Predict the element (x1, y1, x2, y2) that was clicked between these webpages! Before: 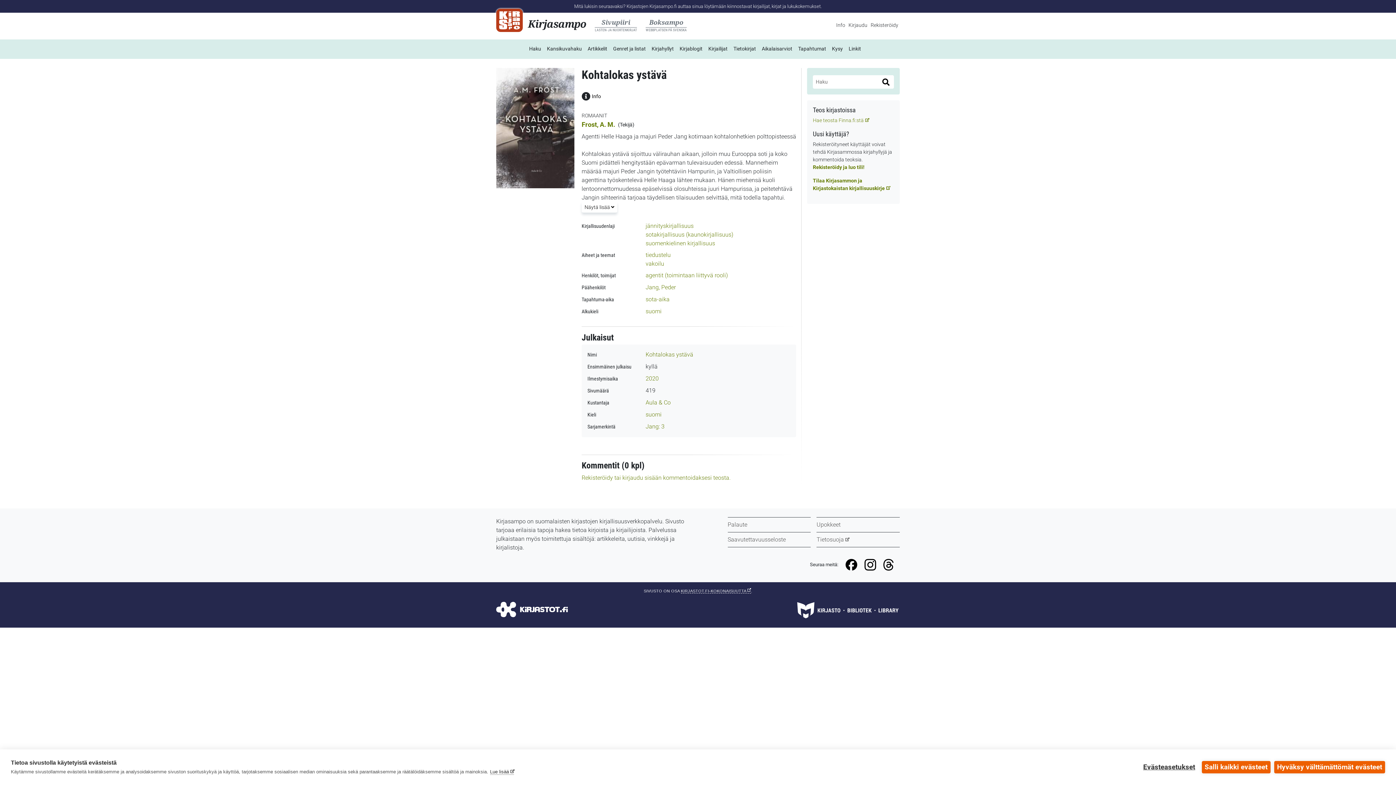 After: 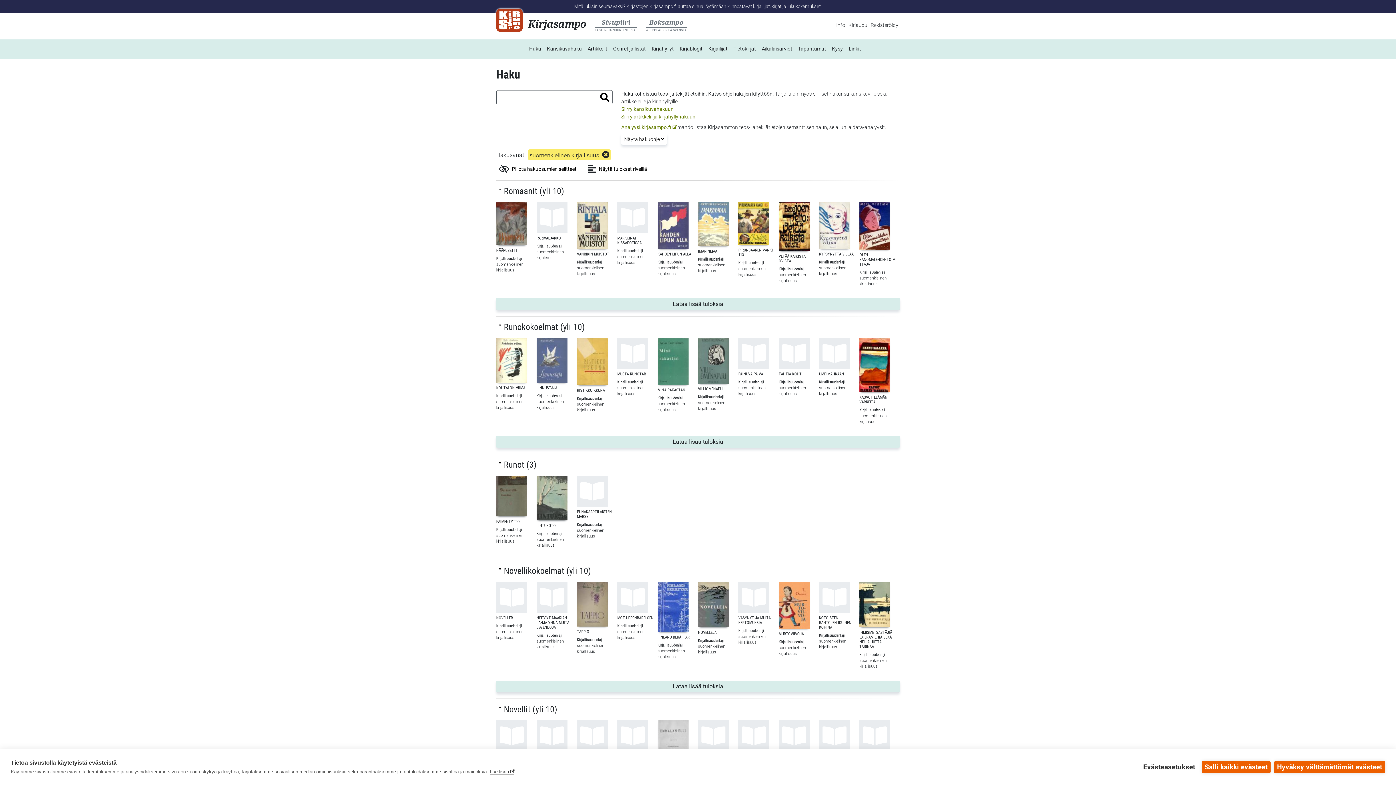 Action: label: suomenkielinen kirjallisuus bbox: (645, 240, 715, 246)